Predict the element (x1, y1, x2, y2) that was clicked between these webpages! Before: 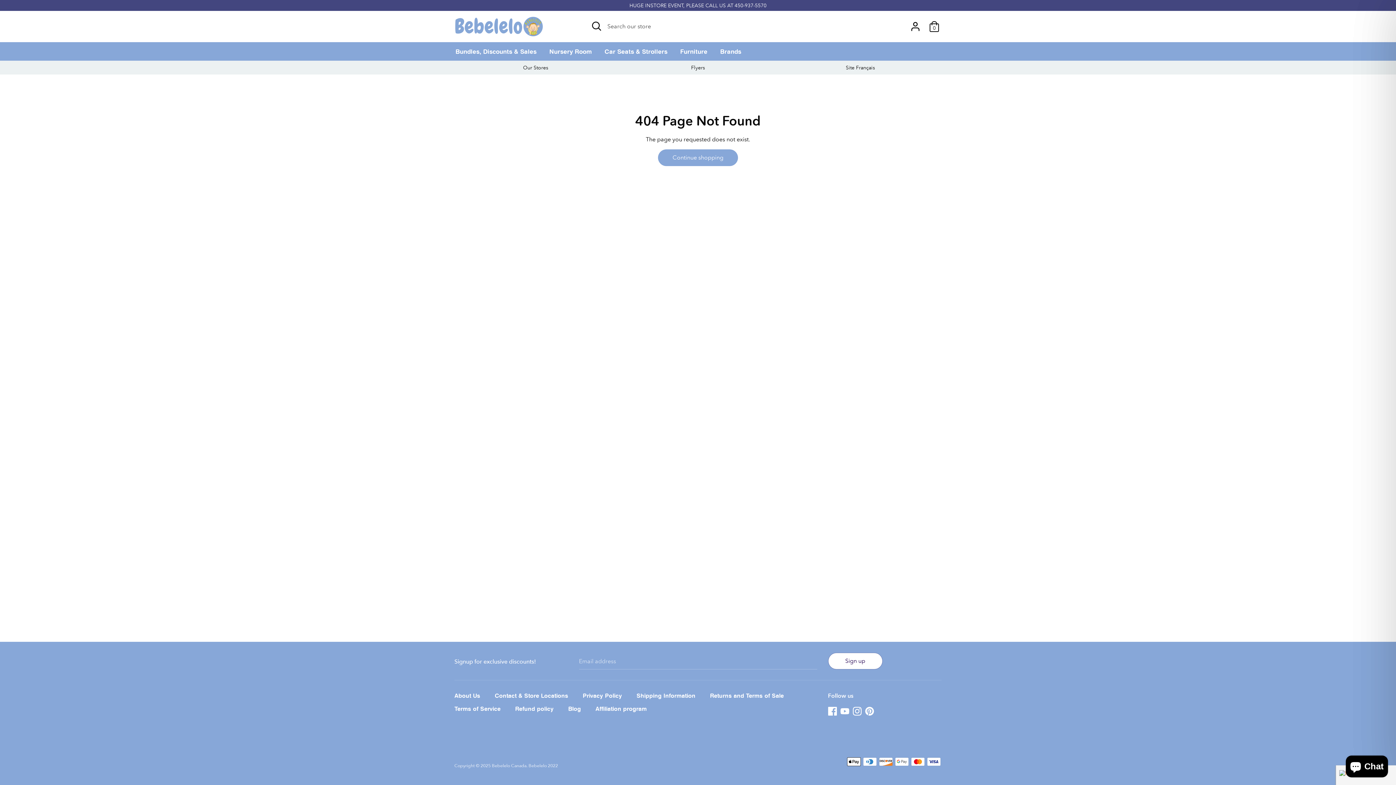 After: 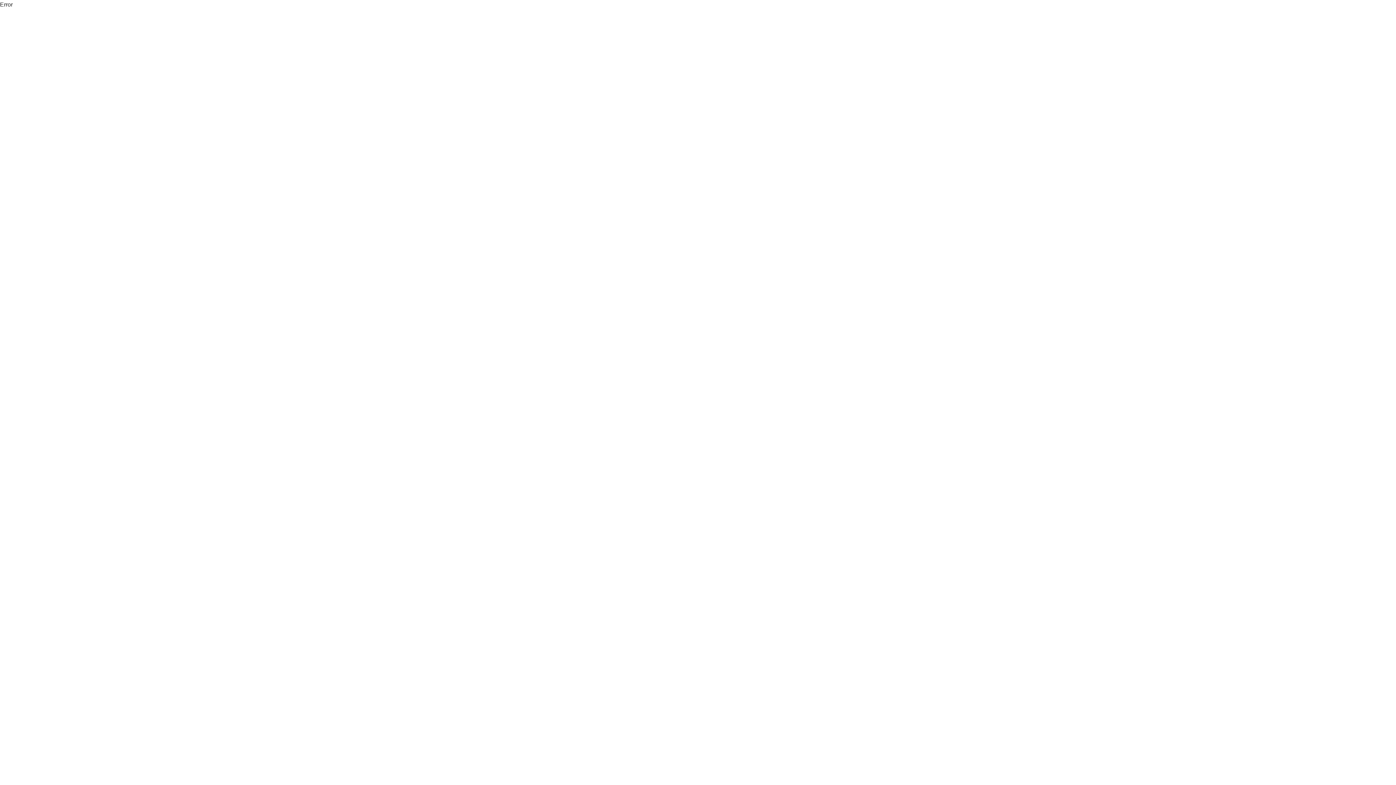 Action: label: Affiliation program bbox: (595, 704, 654, 714)